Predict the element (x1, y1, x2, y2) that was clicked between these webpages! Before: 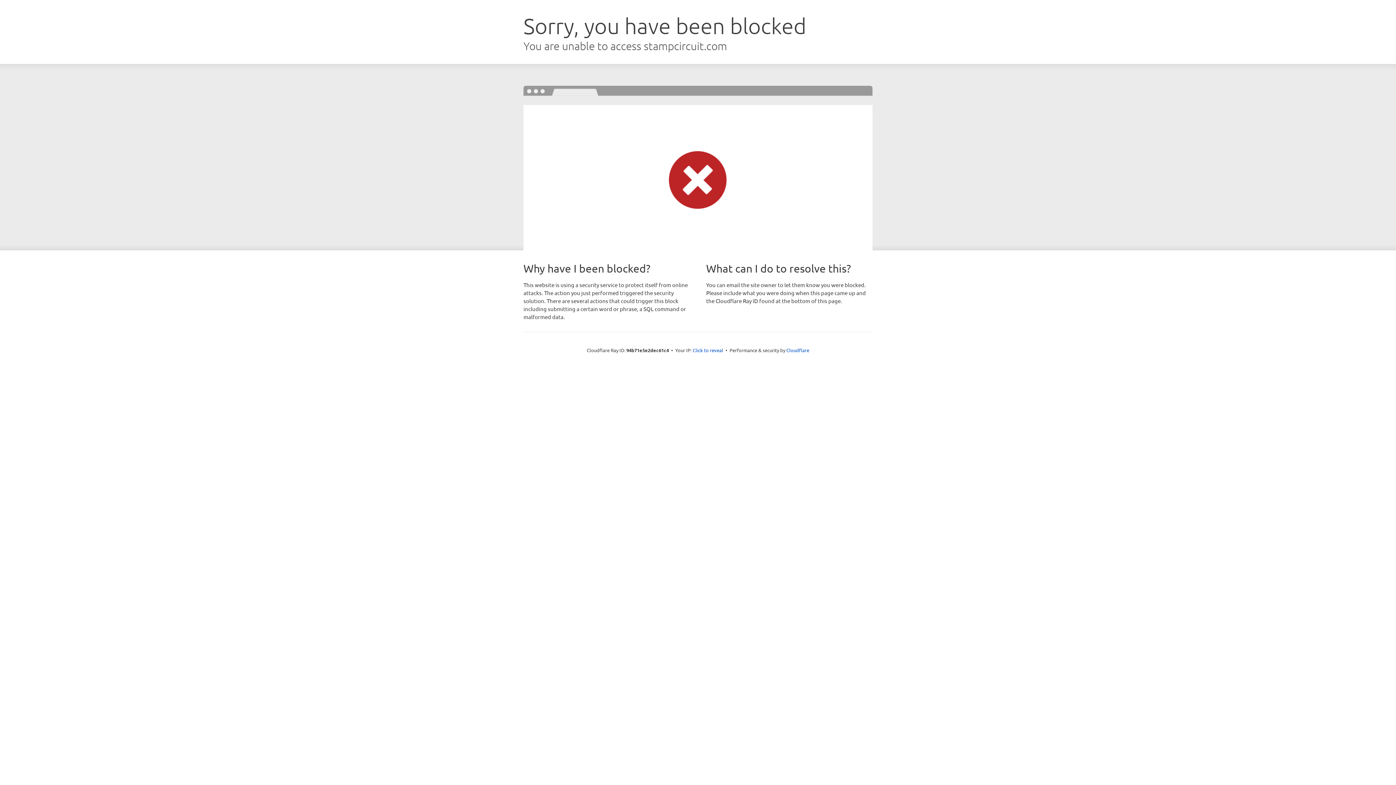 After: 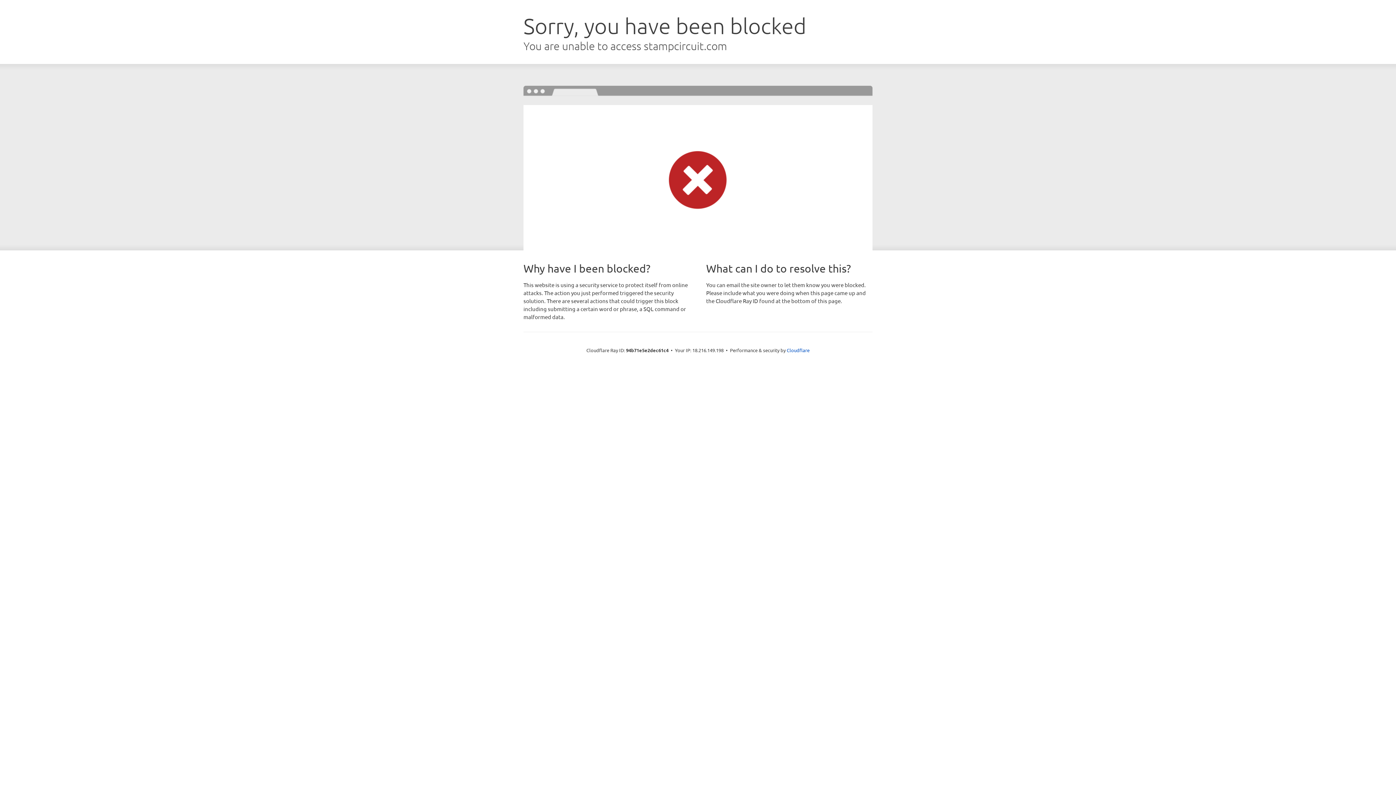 Action: label: Click to reveal bbox: (692, 346, 723, 353)